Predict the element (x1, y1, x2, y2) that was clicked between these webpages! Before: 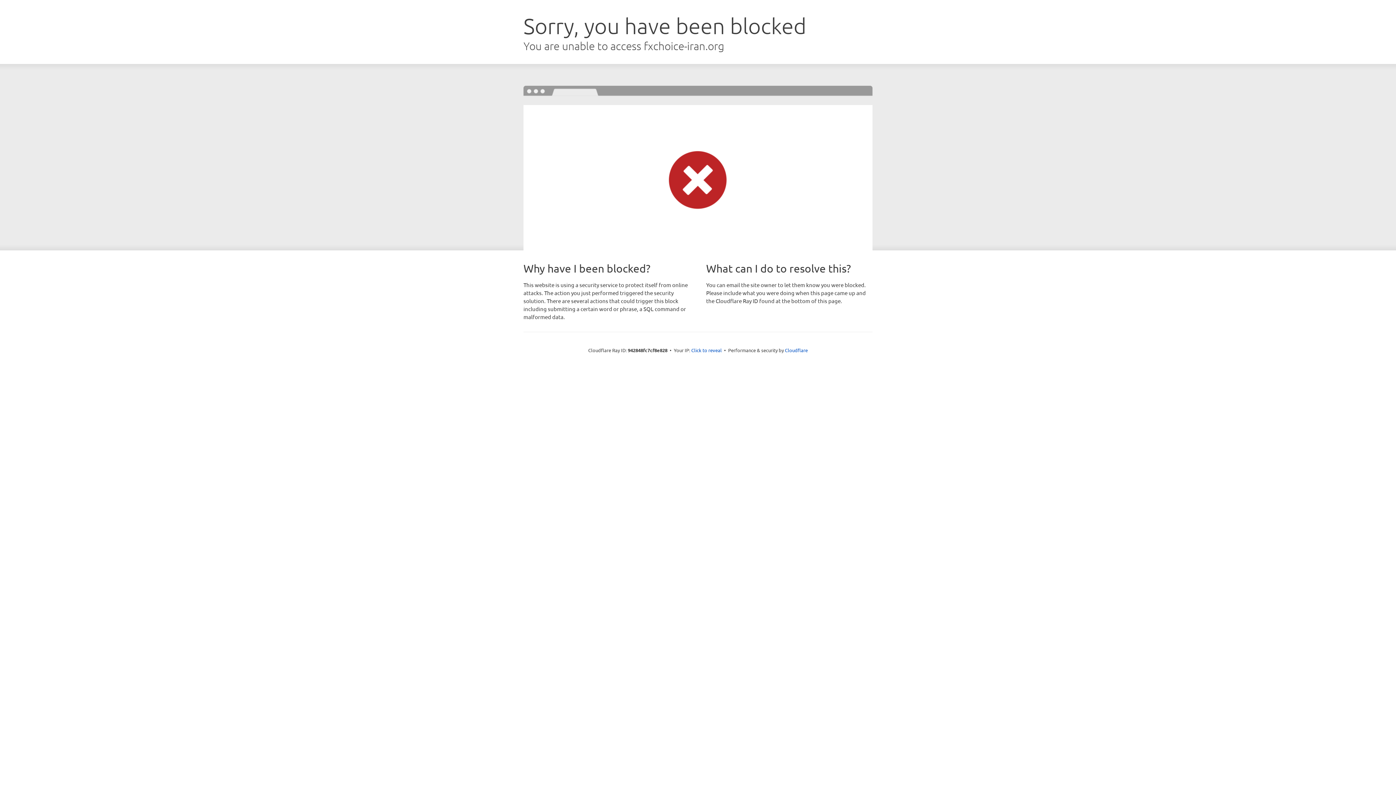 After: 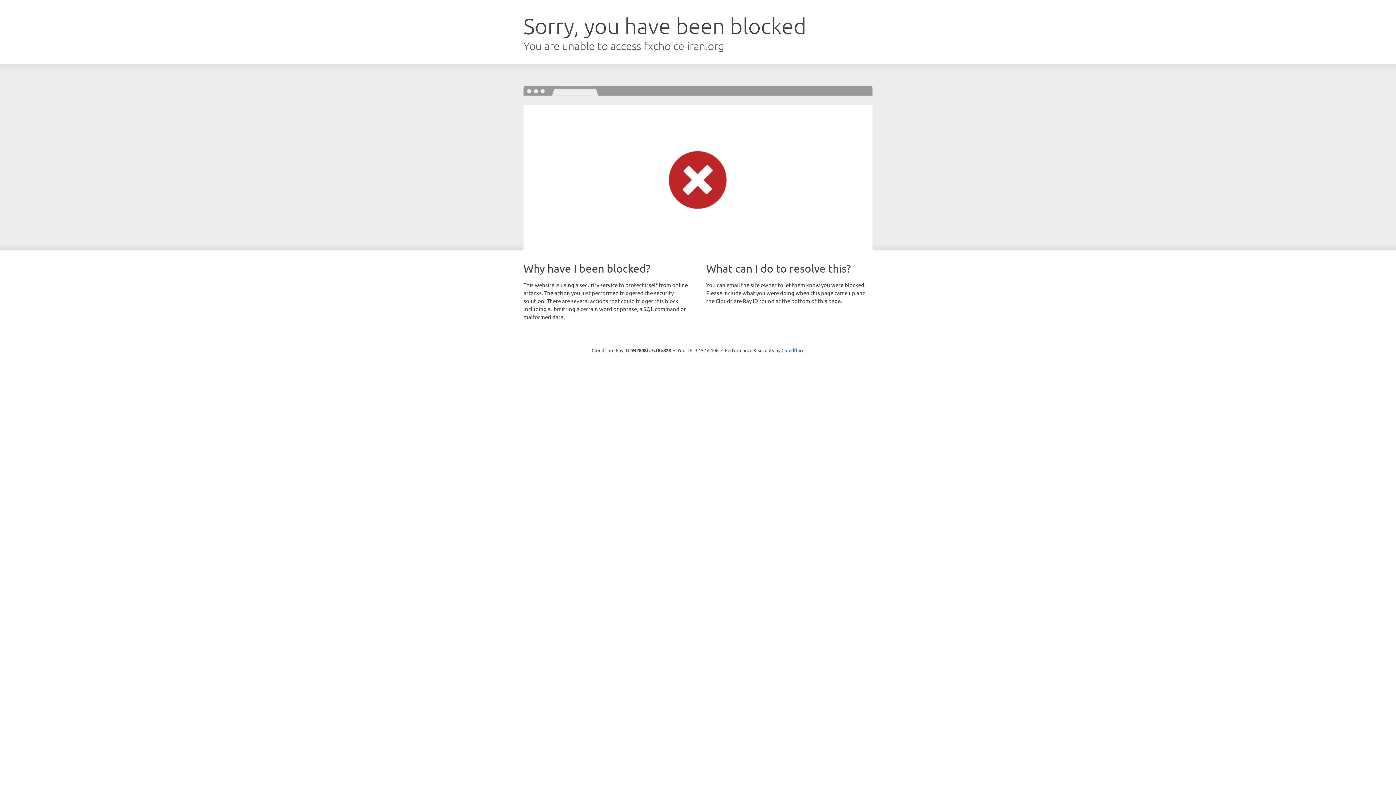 Action: label: Click to reveal bbox: (691, 346, 722, 353)